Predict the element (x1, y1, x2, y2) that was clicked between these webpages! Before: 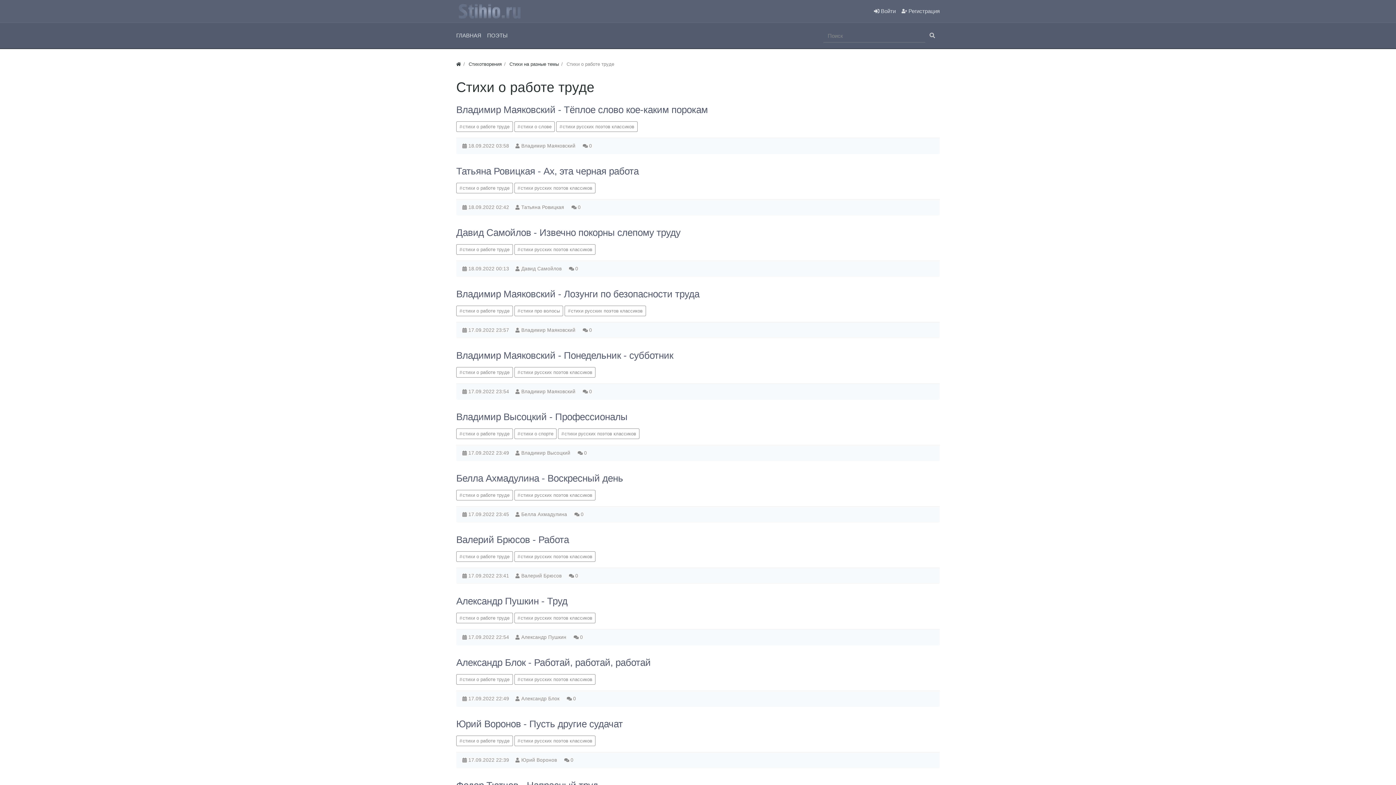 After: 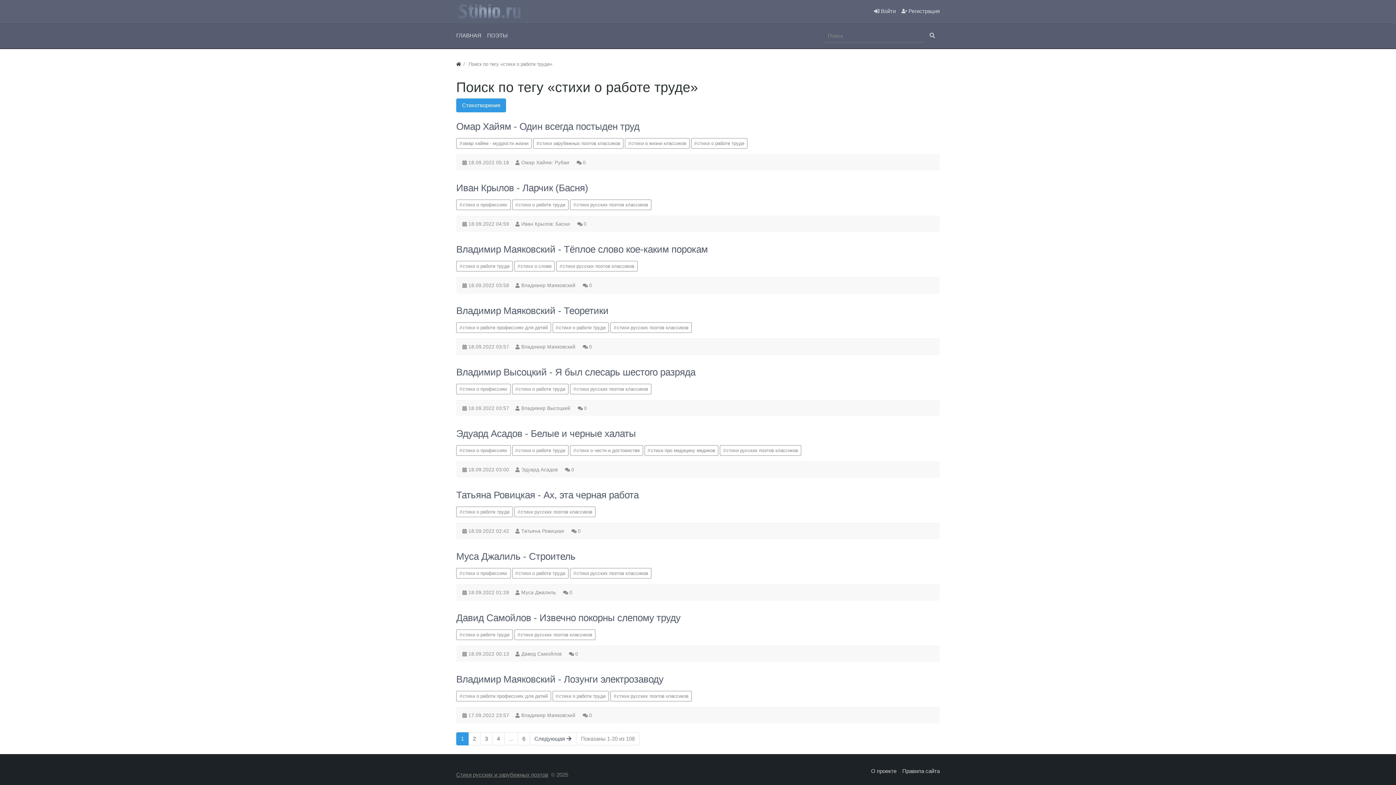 Action: label: стихи о работе труде bbox: (456, 305, 512, 316)